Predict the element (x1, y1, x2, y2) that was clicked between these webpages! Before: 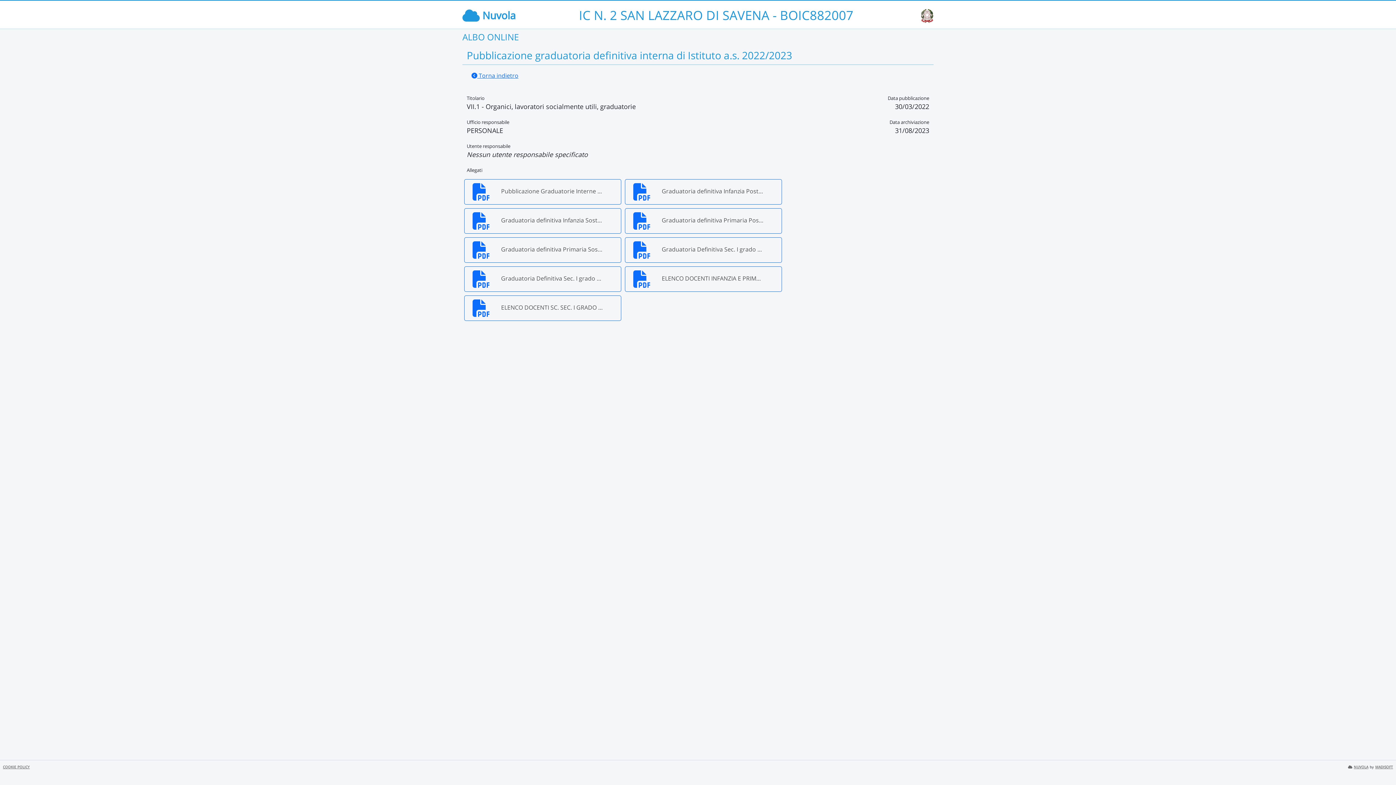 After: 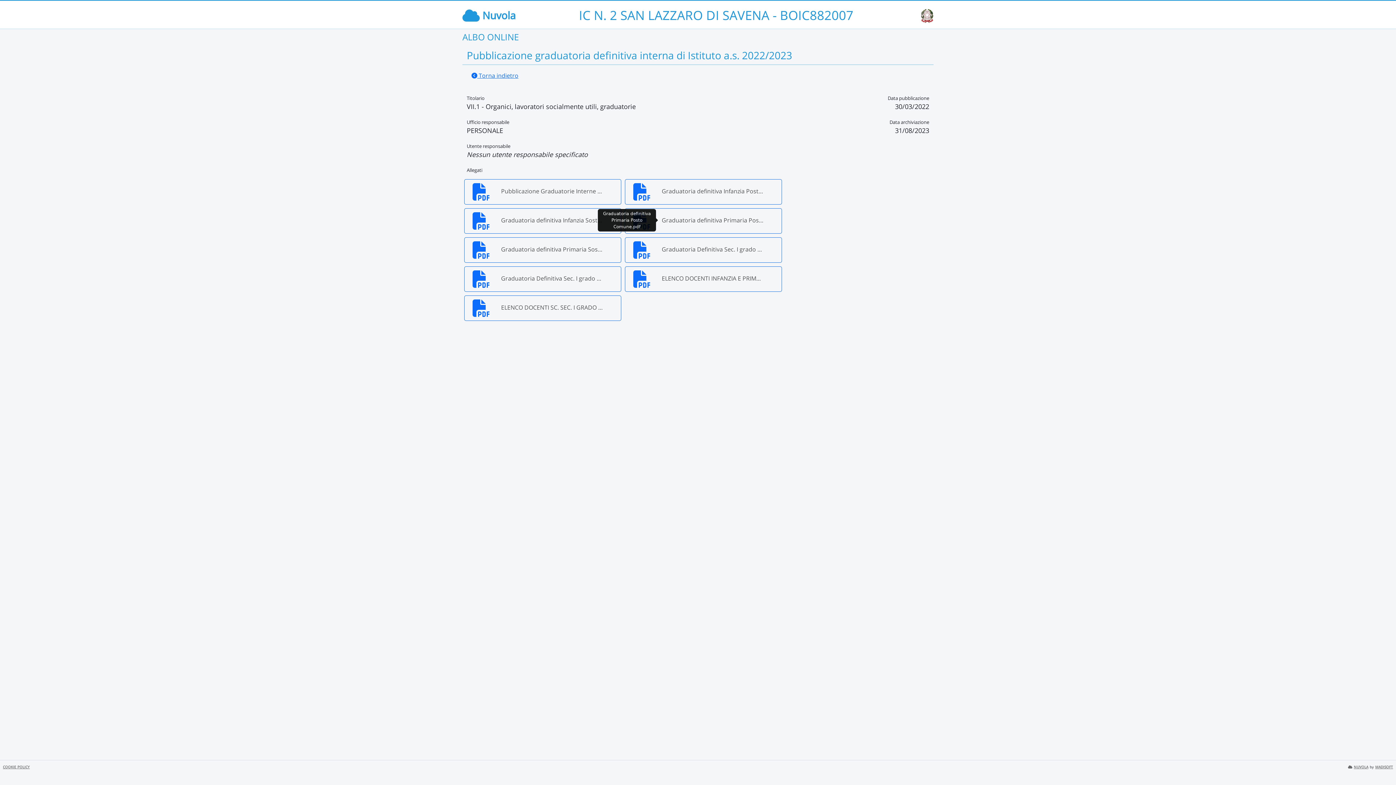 Action: label: Graduatoria definitiva Primaria Posto Comune.pdf bbox: (629, 208, 777, 233)